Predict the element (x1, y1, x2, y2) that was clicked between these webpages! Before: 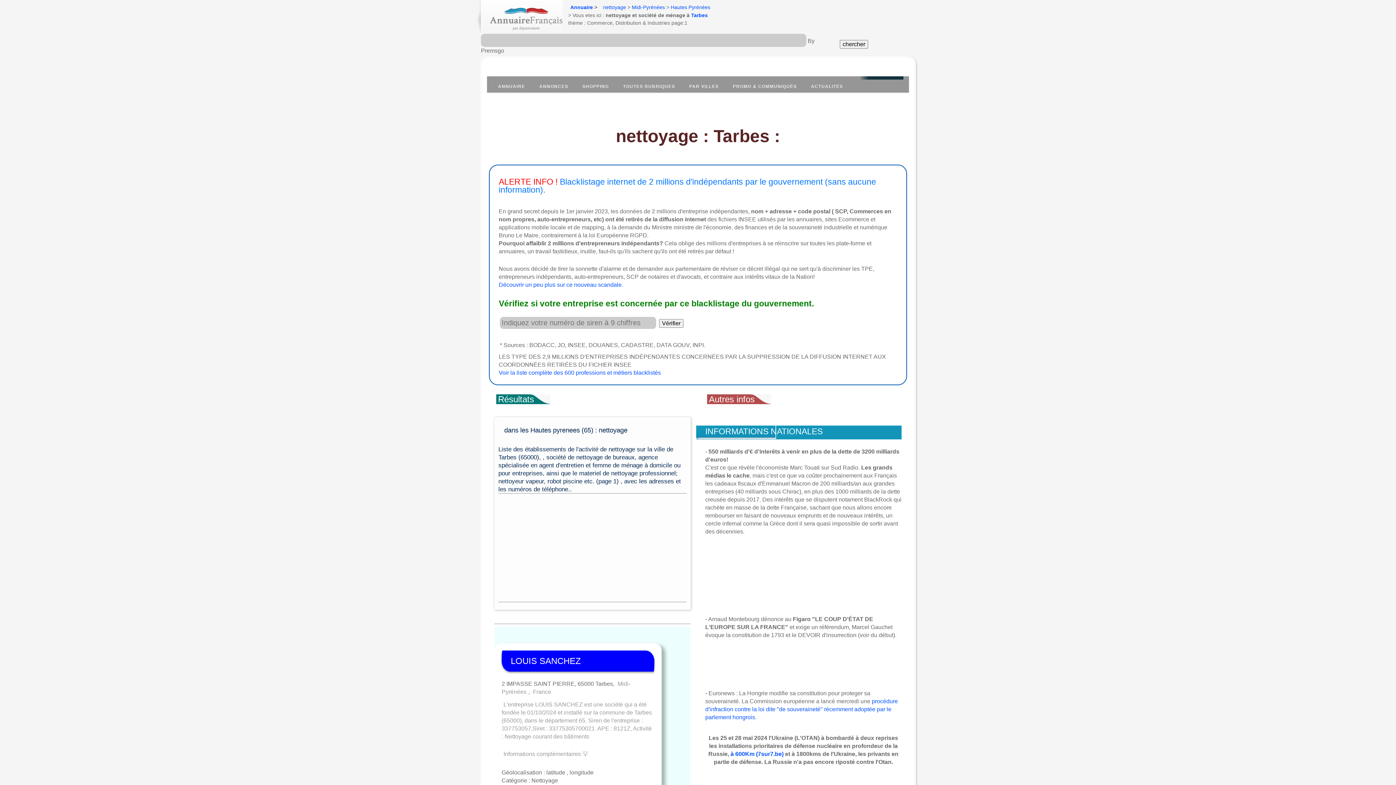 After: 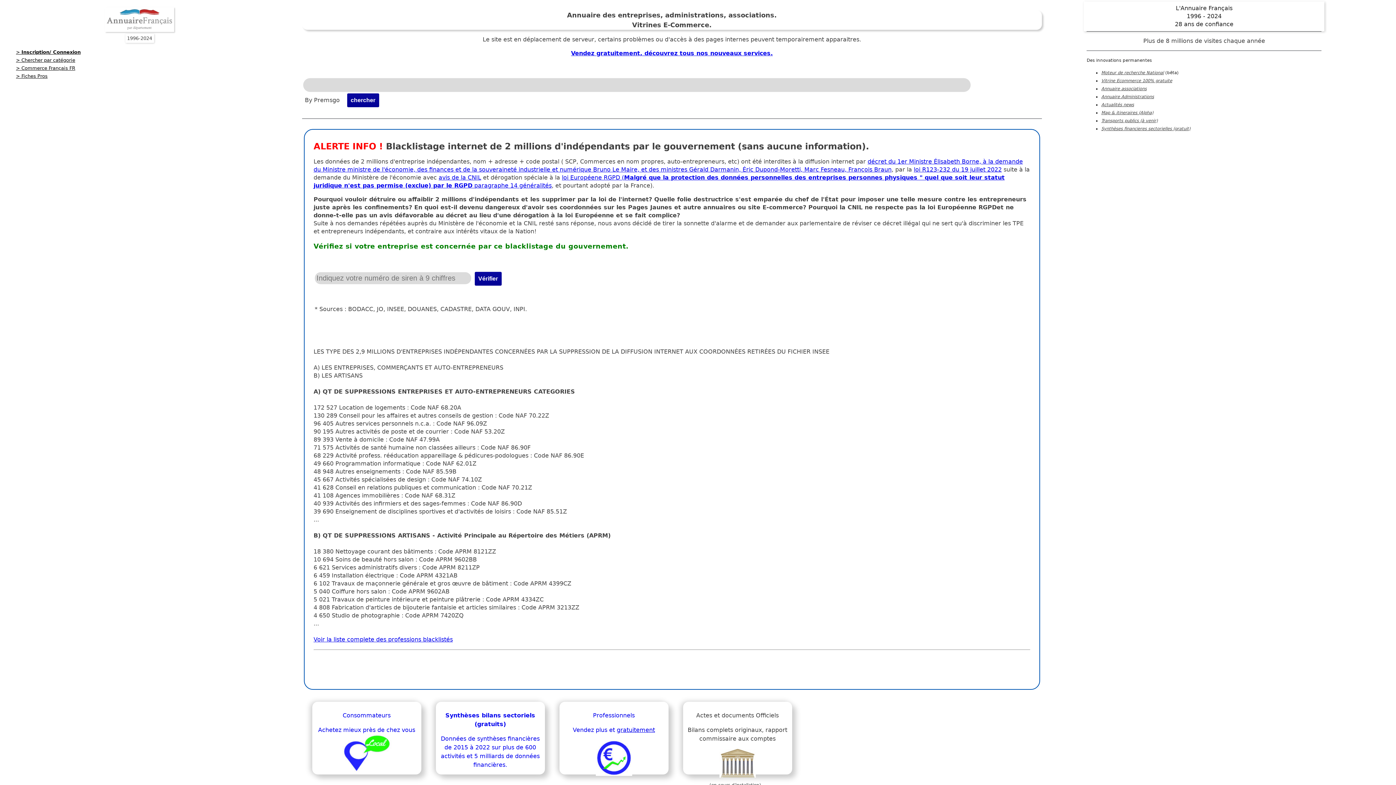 Action: label: Annuaire bbox: (570, 4, 593, 10)